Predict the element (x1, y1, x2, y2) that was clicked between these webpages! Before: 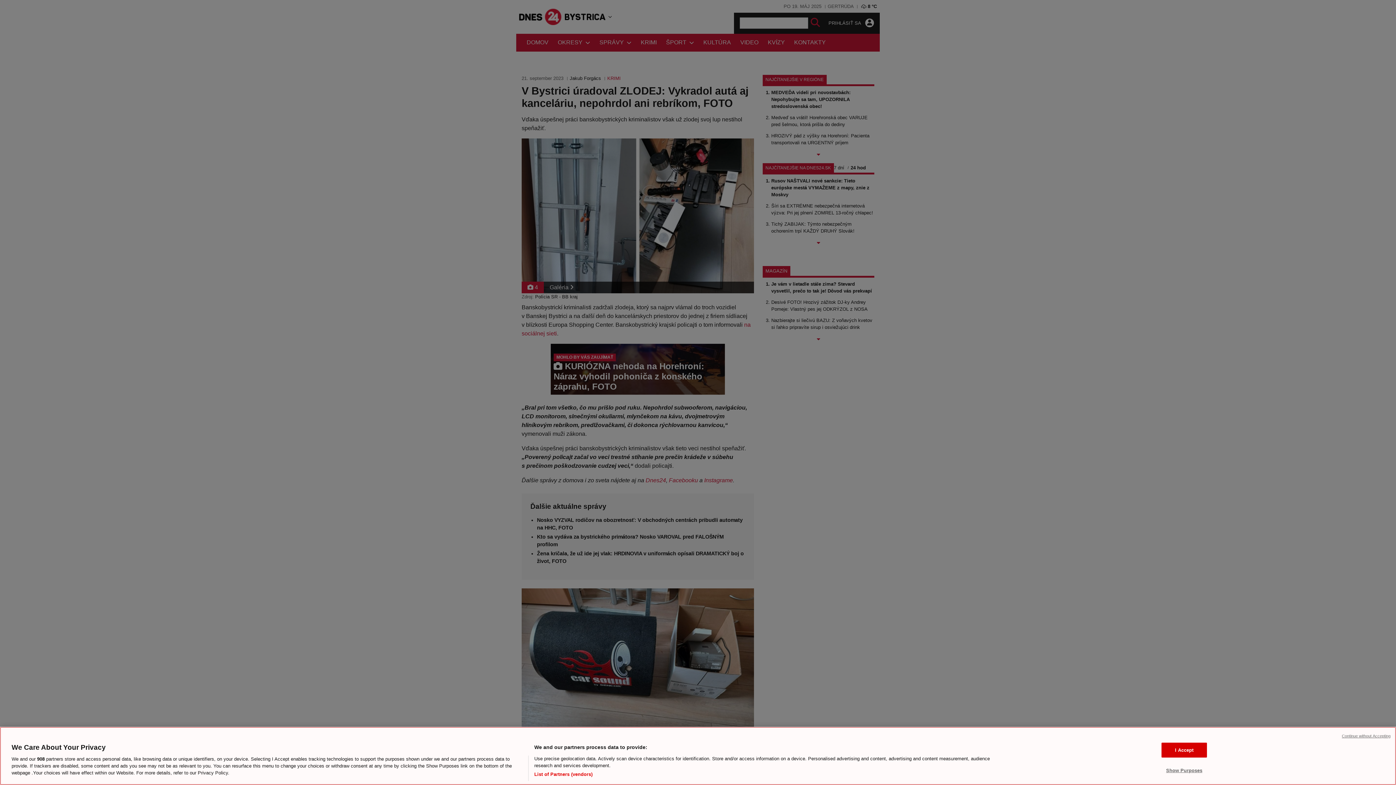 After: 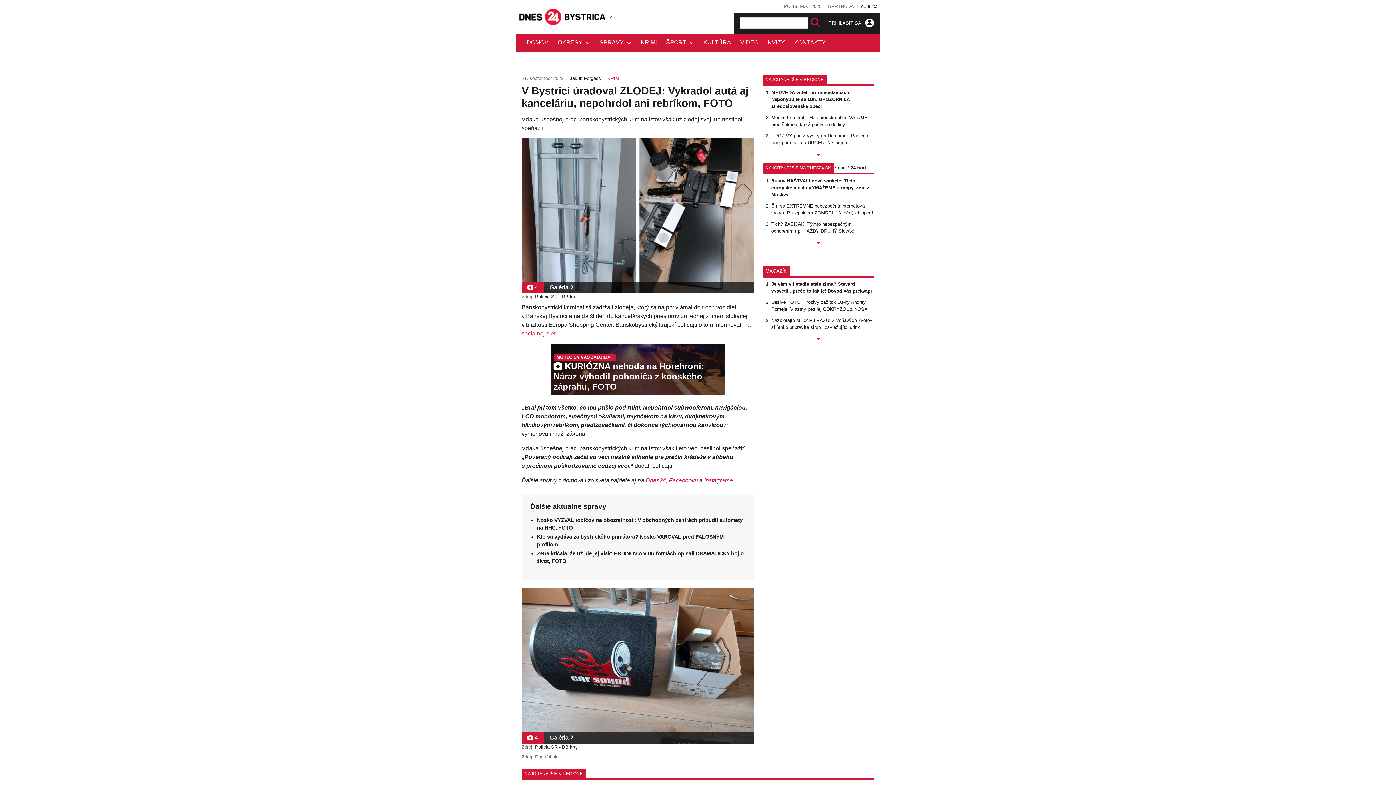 Action: label: I Accept bbox: (1161, 742, 1207, 757)